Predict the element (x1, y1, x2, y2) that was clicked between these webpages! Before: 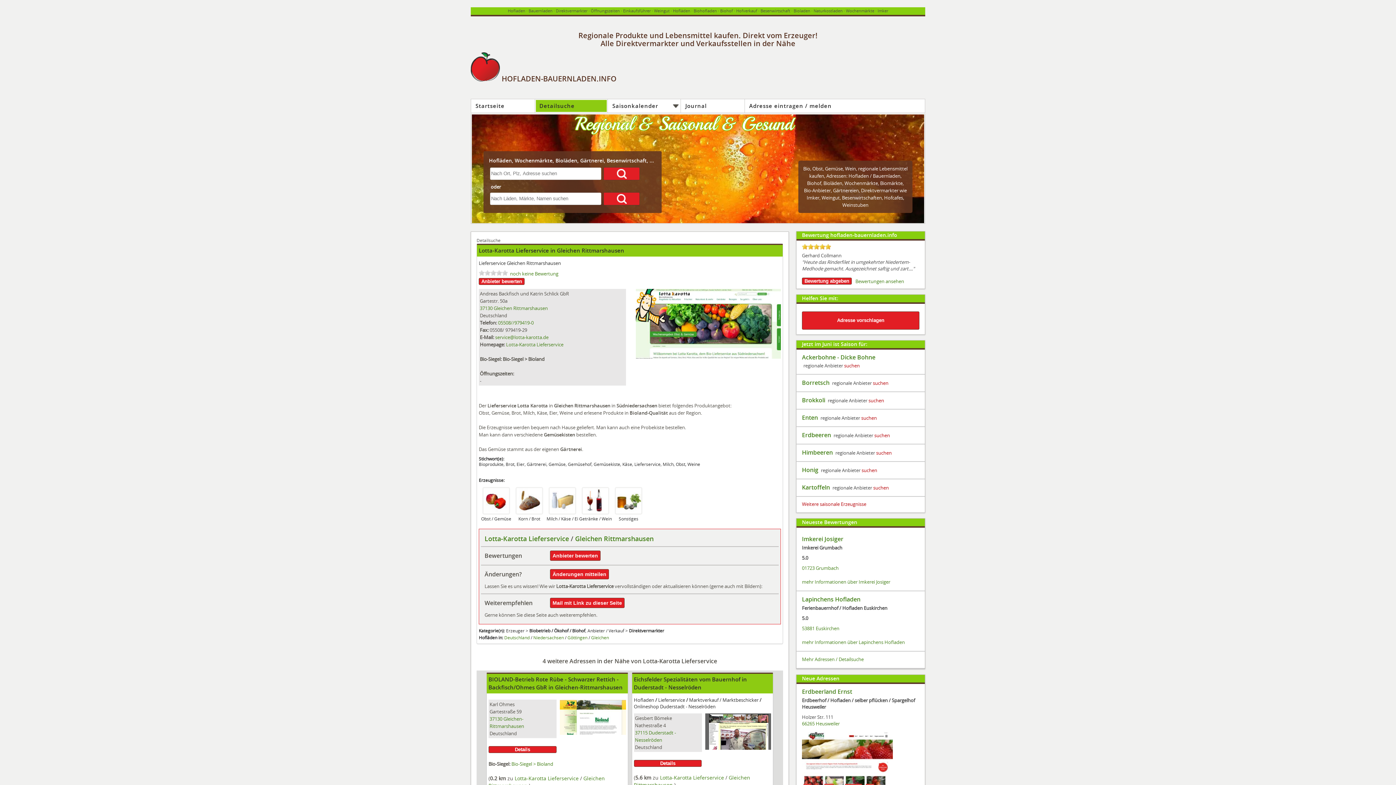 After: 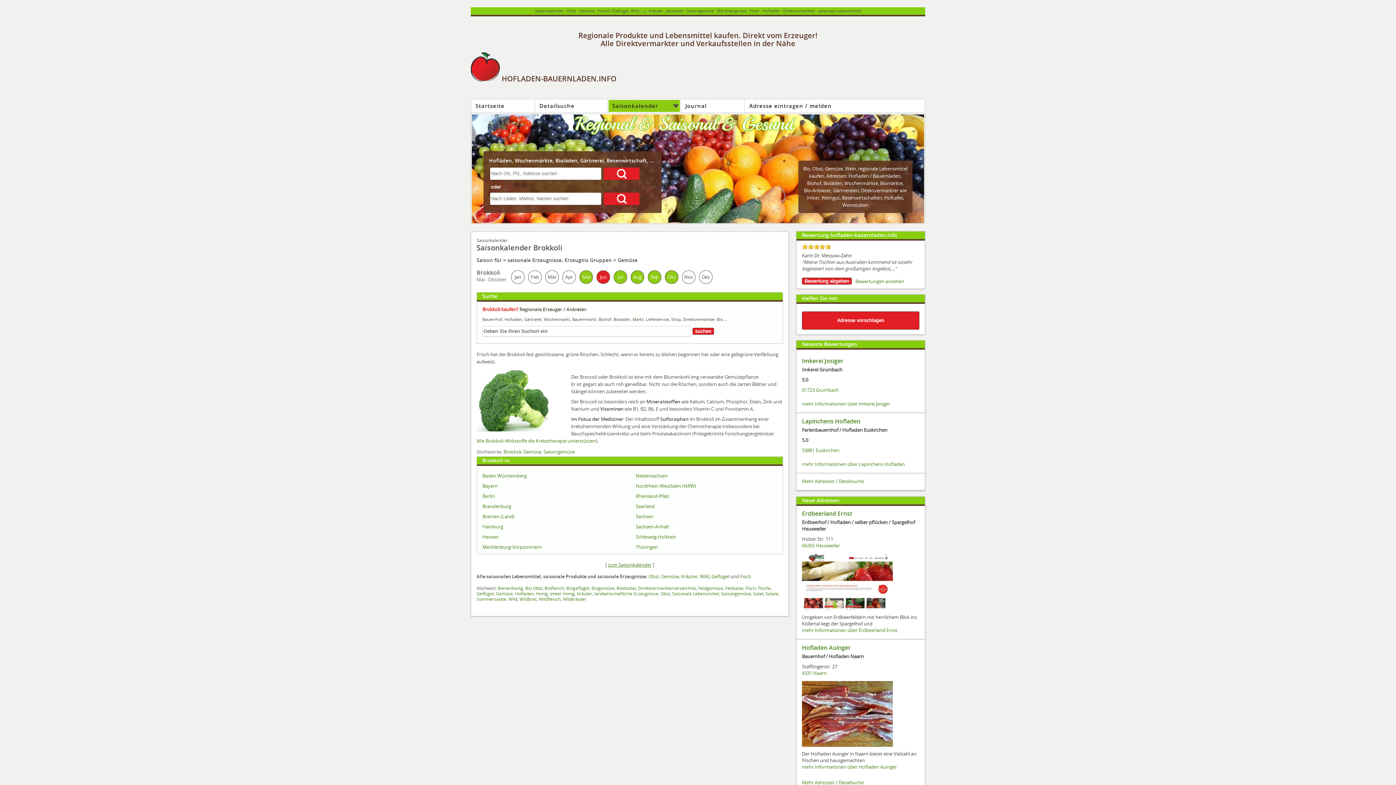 Action: label: Brokkoli bbox: (802, 396, 825, 404)